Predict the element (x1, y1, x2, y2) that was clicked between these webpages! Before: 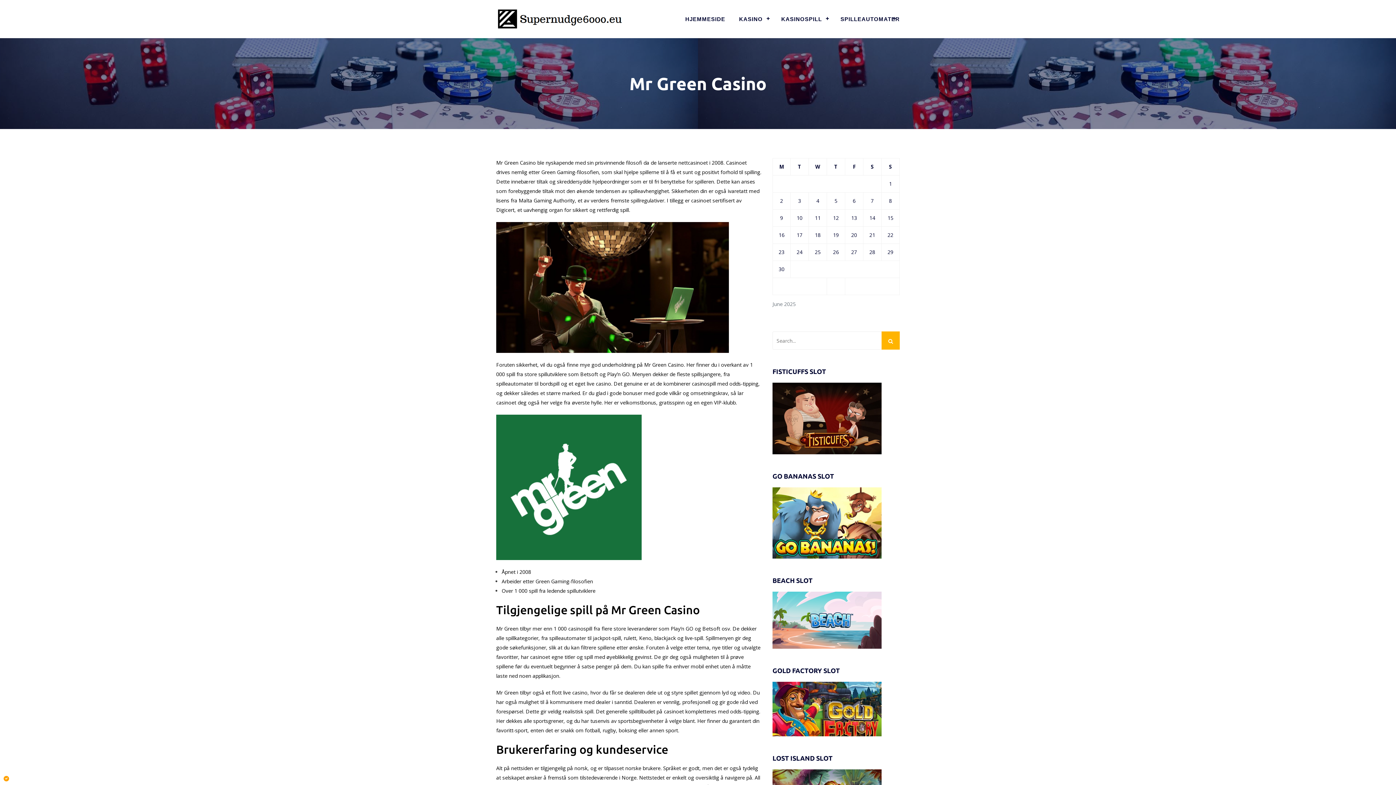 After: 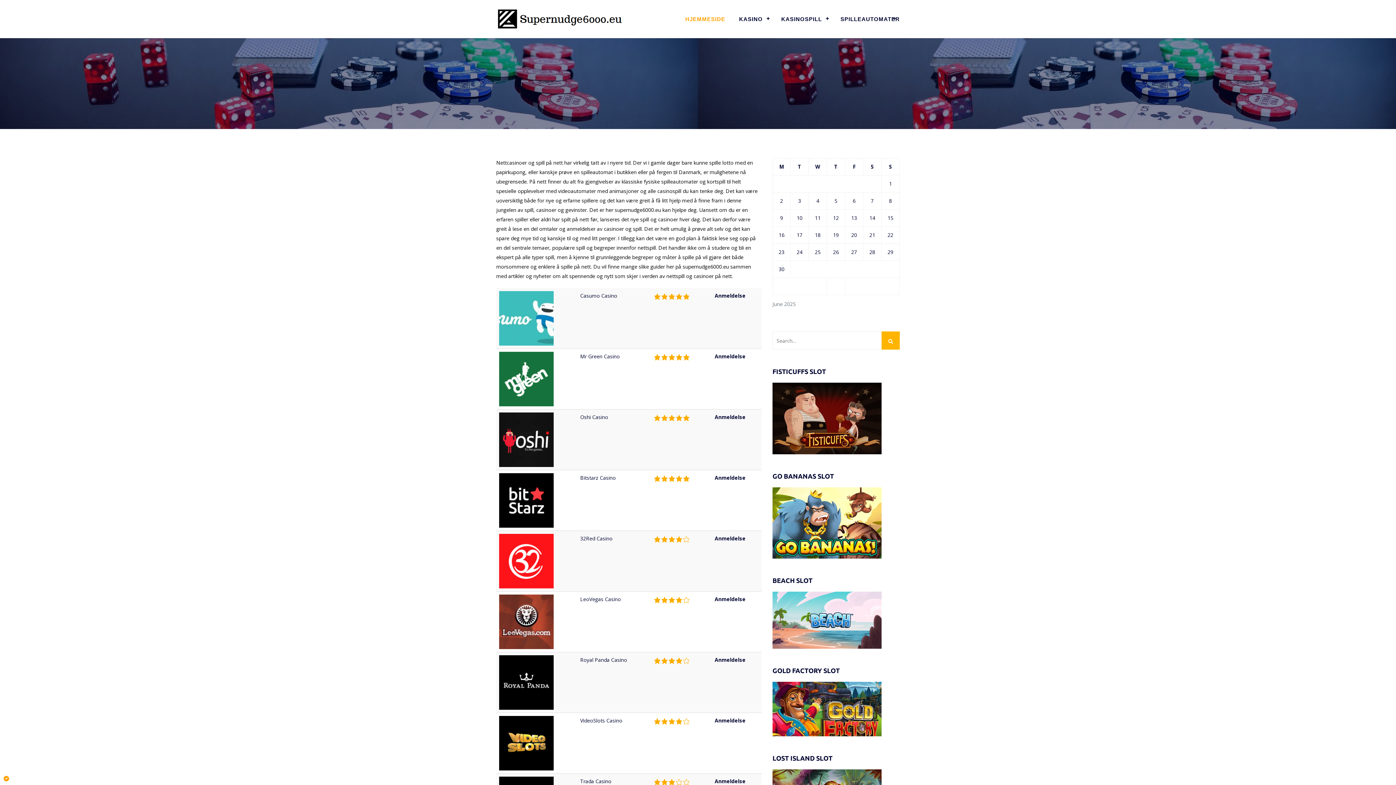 Action: label: KASINO bbox: (733, 10, 773, 28)